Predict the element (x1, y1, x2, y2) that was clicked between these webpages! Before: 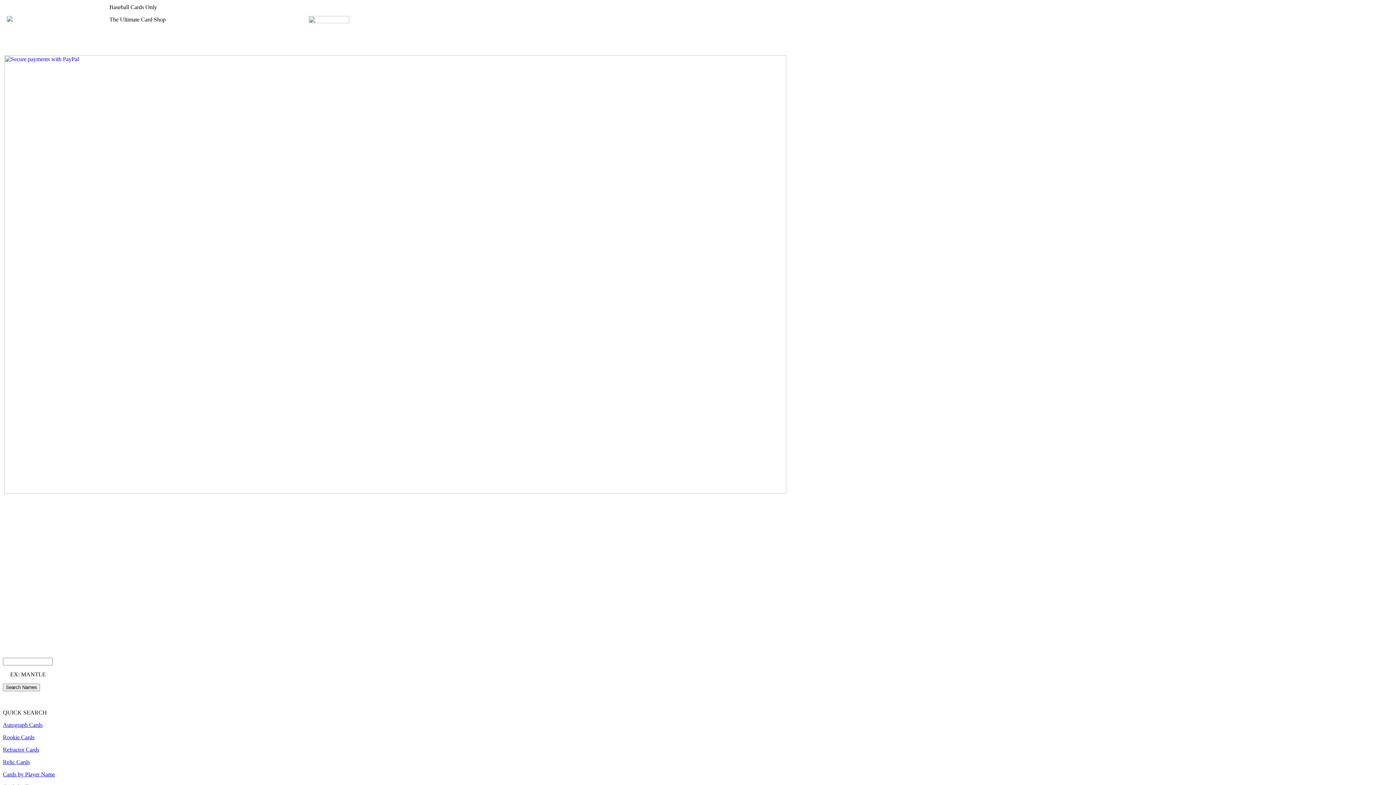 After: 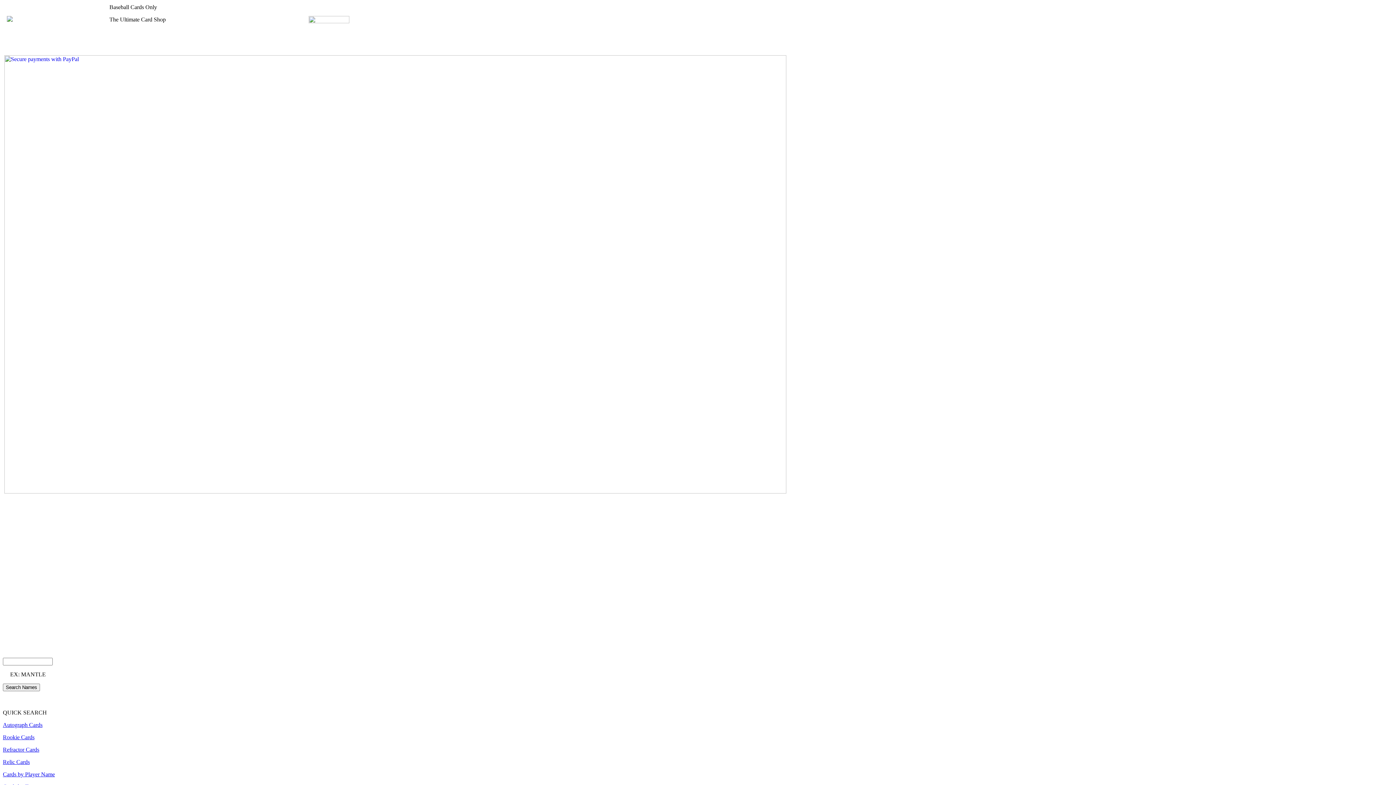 Action: bbox: (4, 488, 1047, 494)